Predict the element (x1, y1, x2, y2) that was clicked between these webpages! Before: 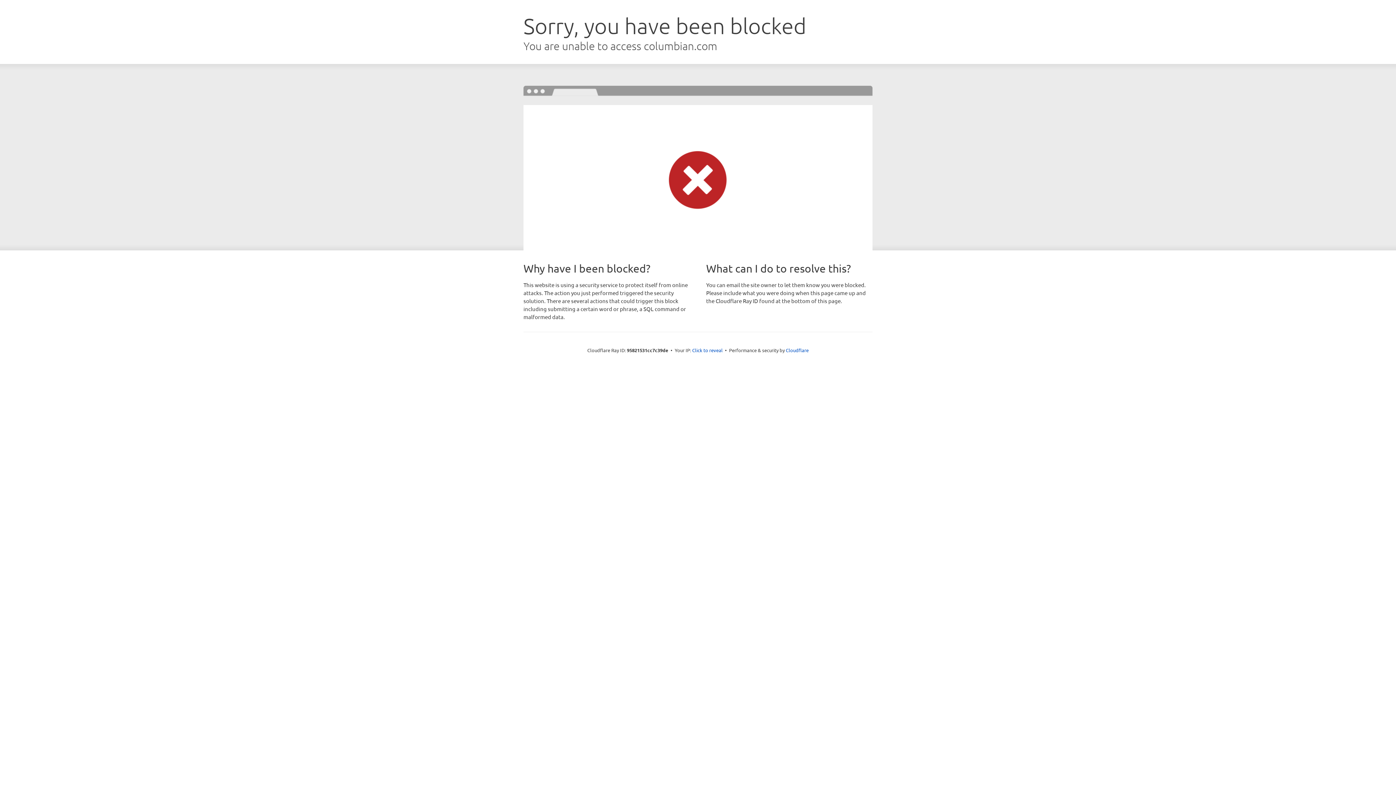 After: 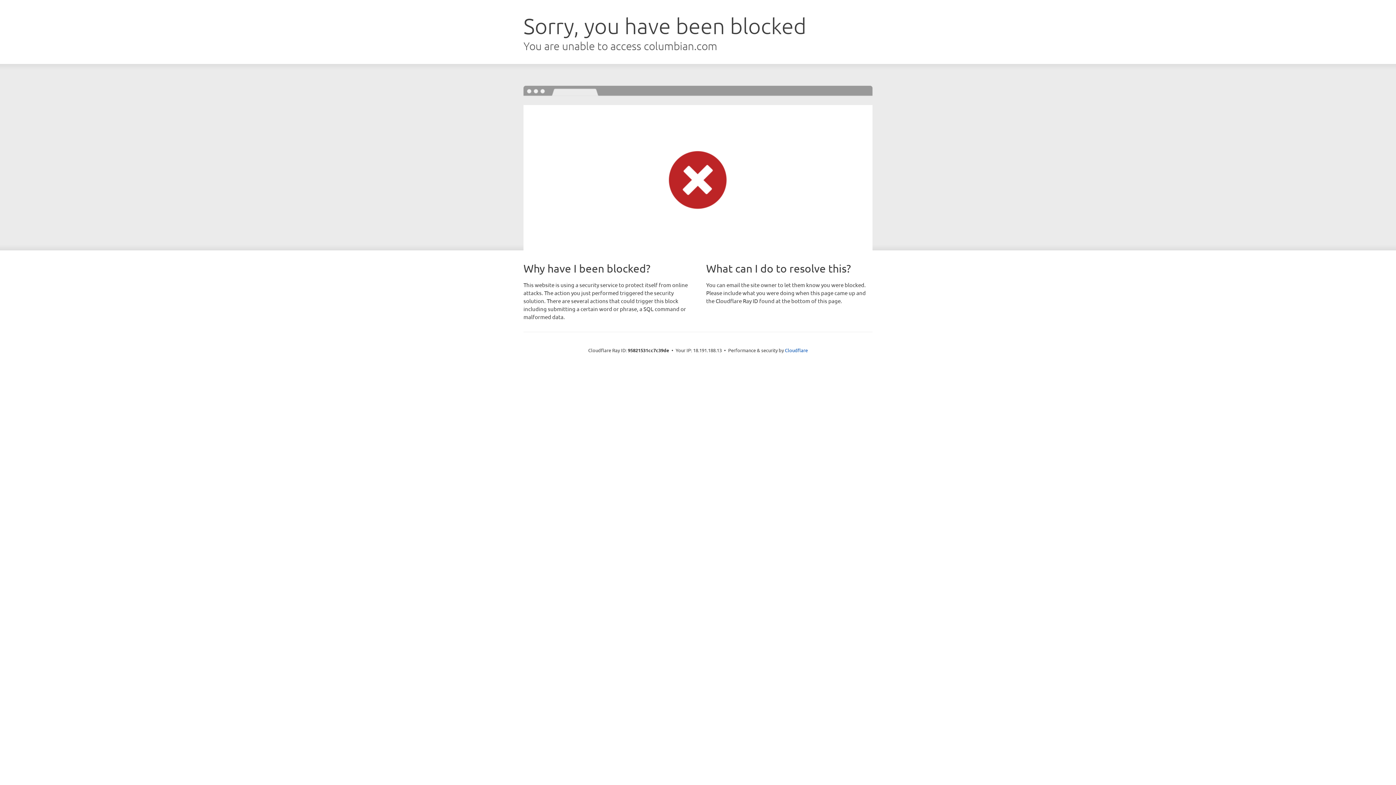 Action: label: Click to reveal bbox: (692, 346, 722, 353)